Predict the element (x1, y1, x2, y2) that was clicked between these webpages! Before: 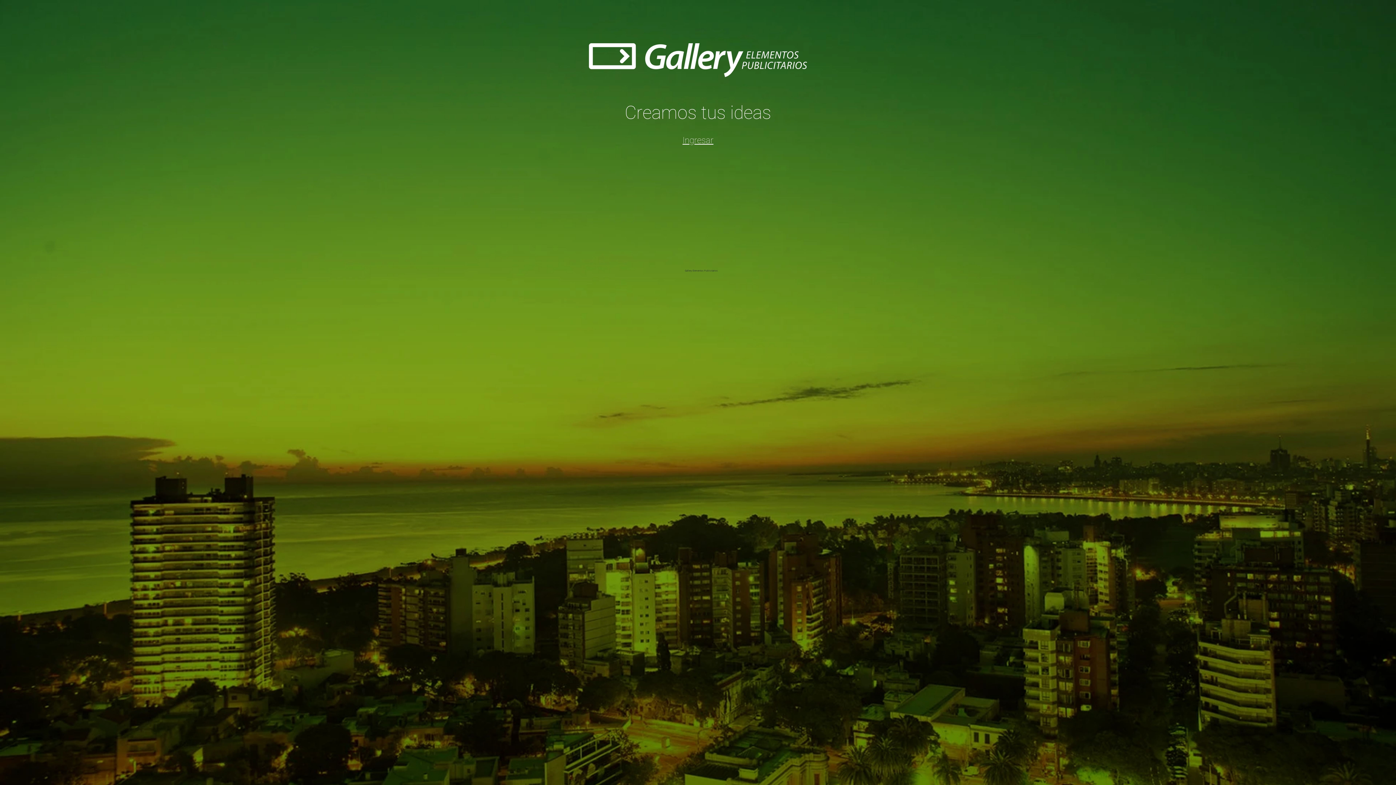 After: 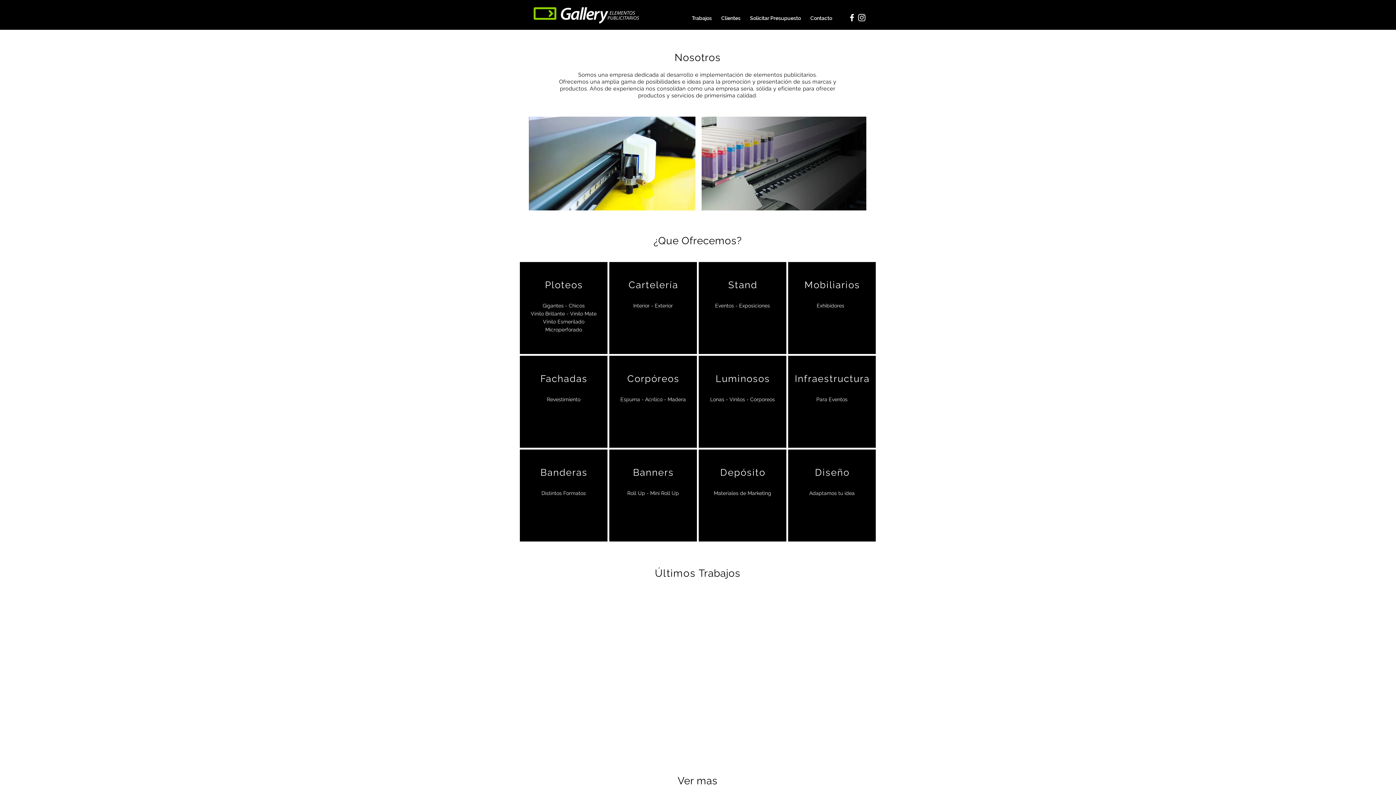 Action: label: Ingresar bbox: (682, 134, 713, 145)